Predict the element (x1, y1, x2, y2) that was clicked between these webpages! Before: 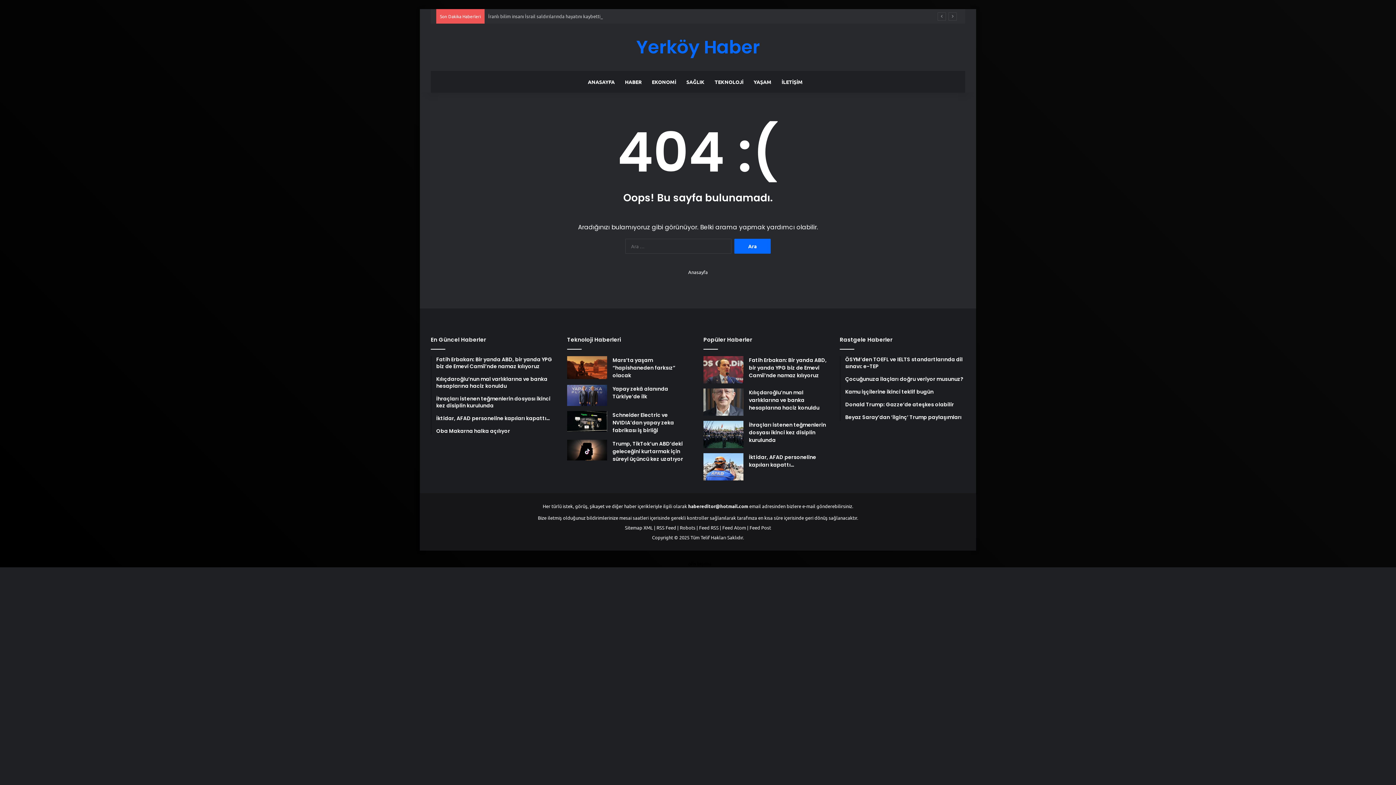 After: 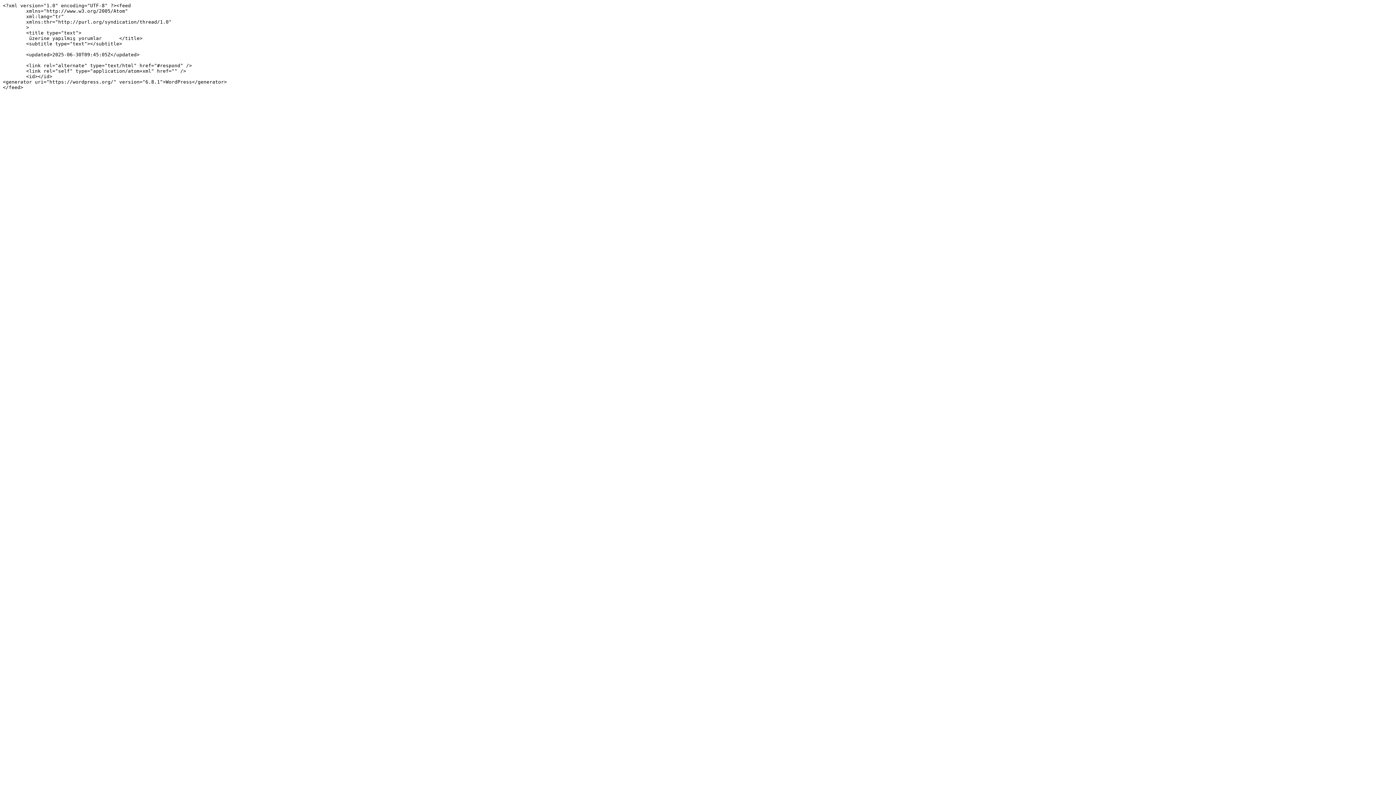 Action: label: Feed Atom bbox: (722, 524, 746, 530)